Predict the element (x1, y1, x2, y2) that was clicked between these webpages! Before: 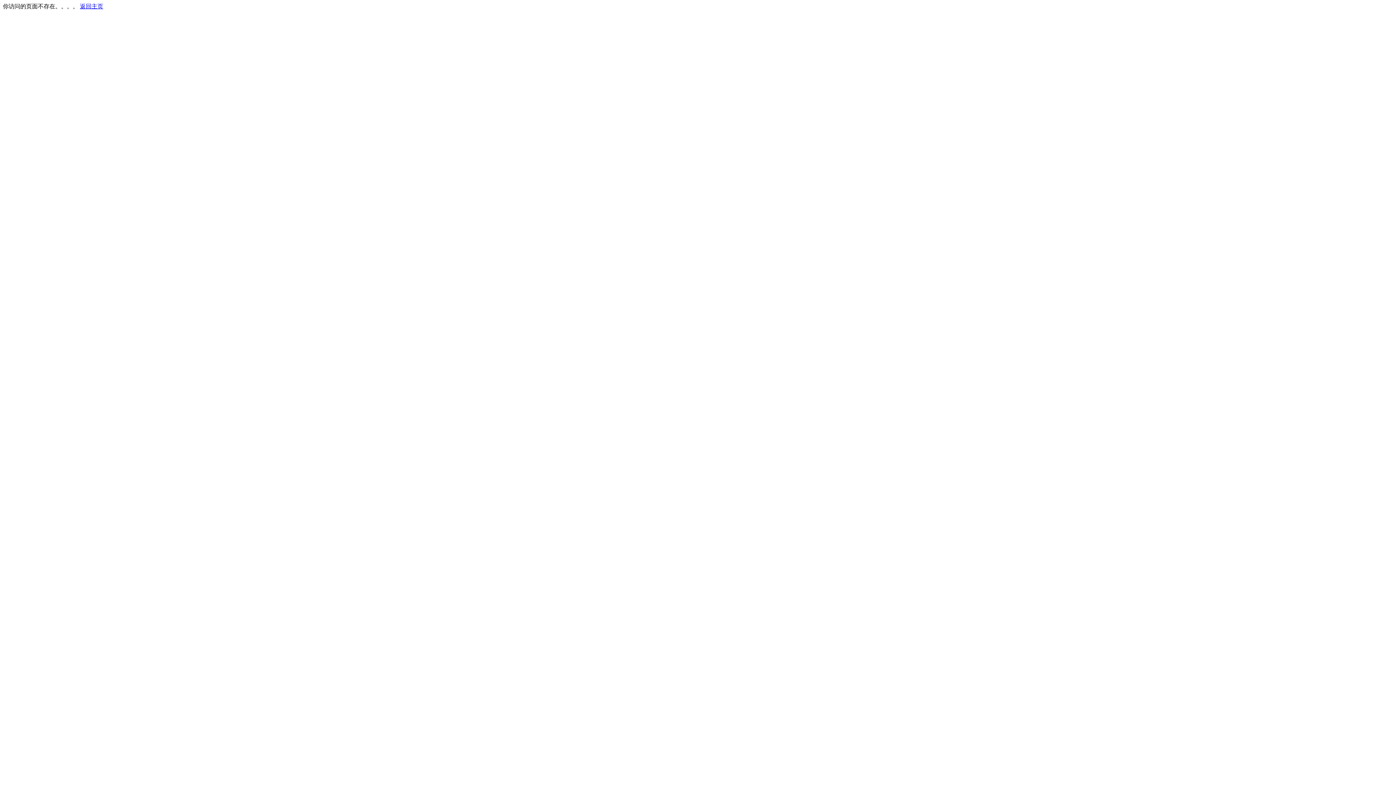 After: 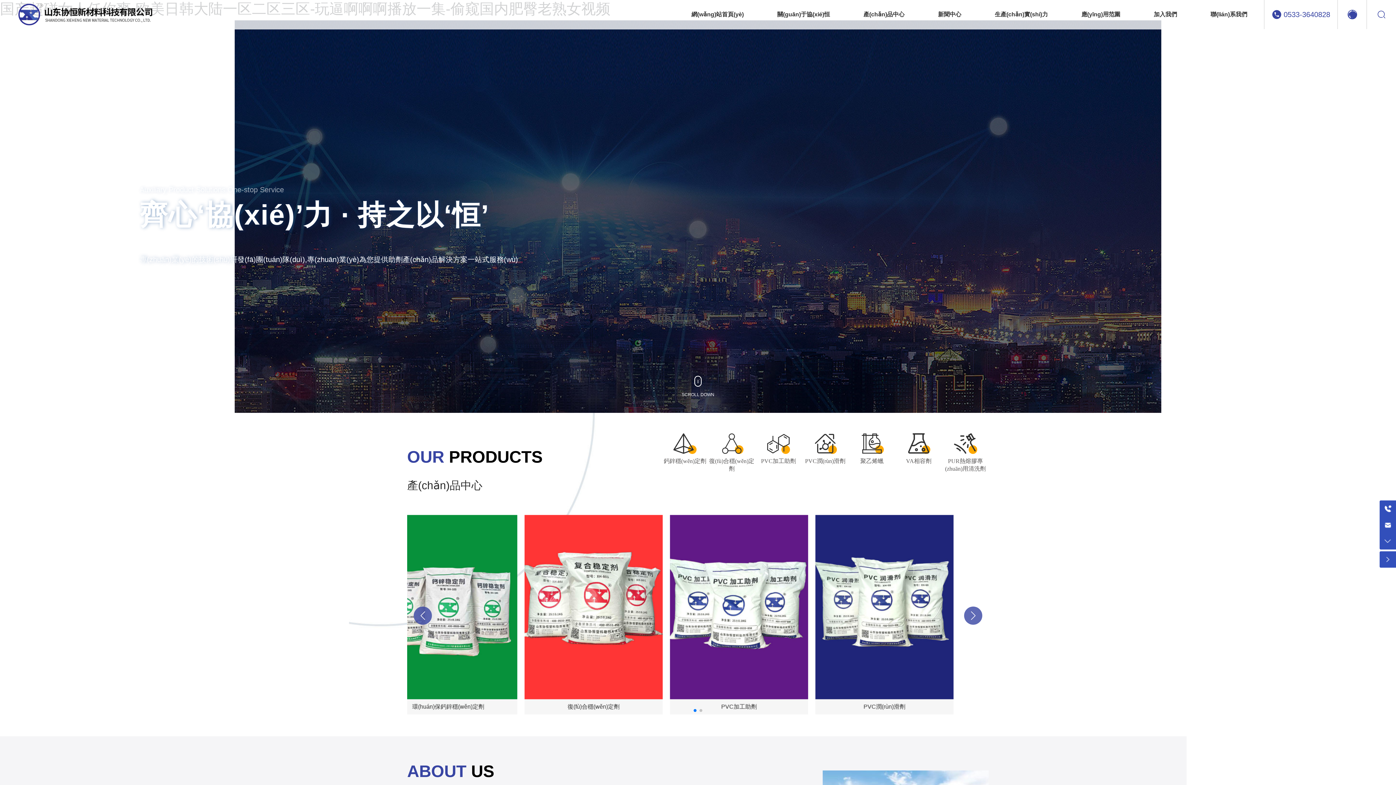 Action: bbox: (80, 3, 103, 9) label: 返回主页